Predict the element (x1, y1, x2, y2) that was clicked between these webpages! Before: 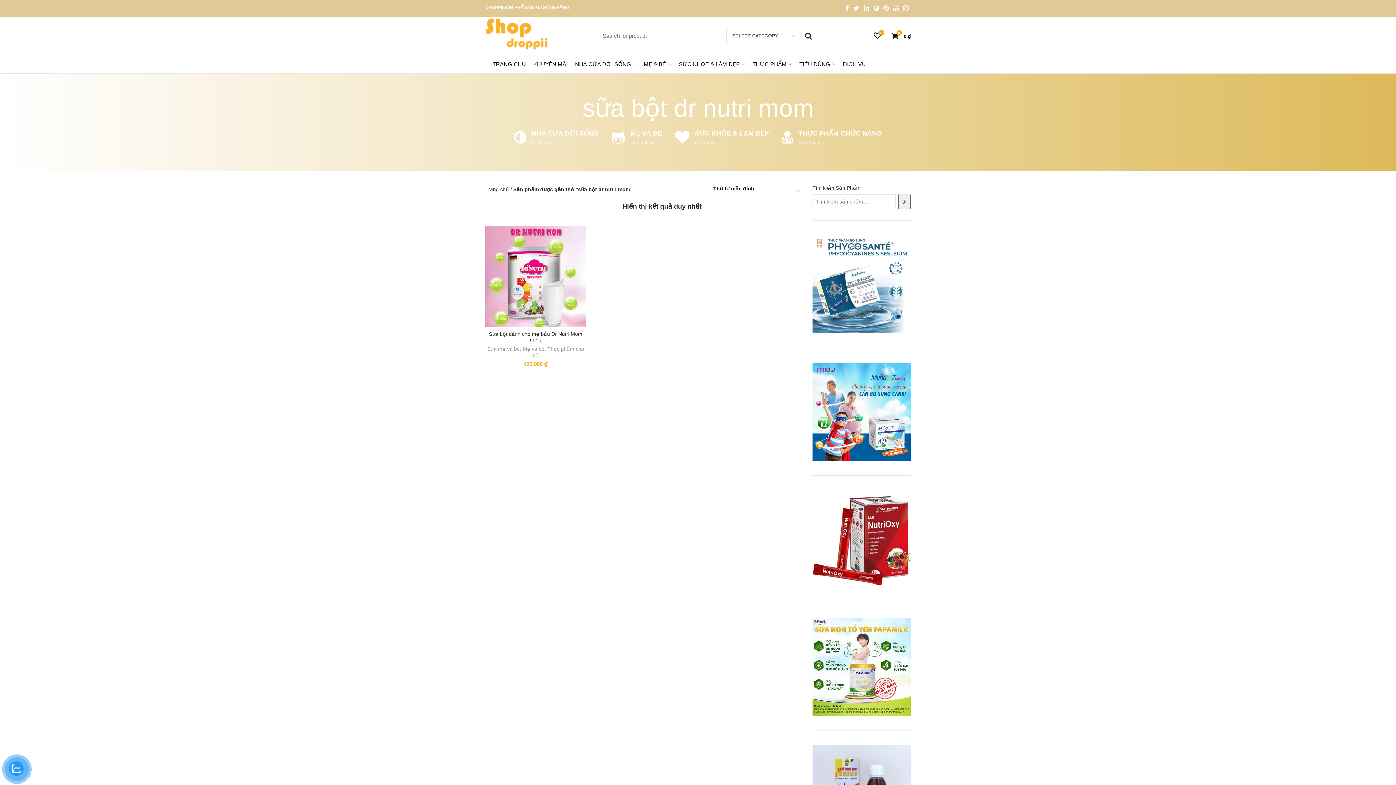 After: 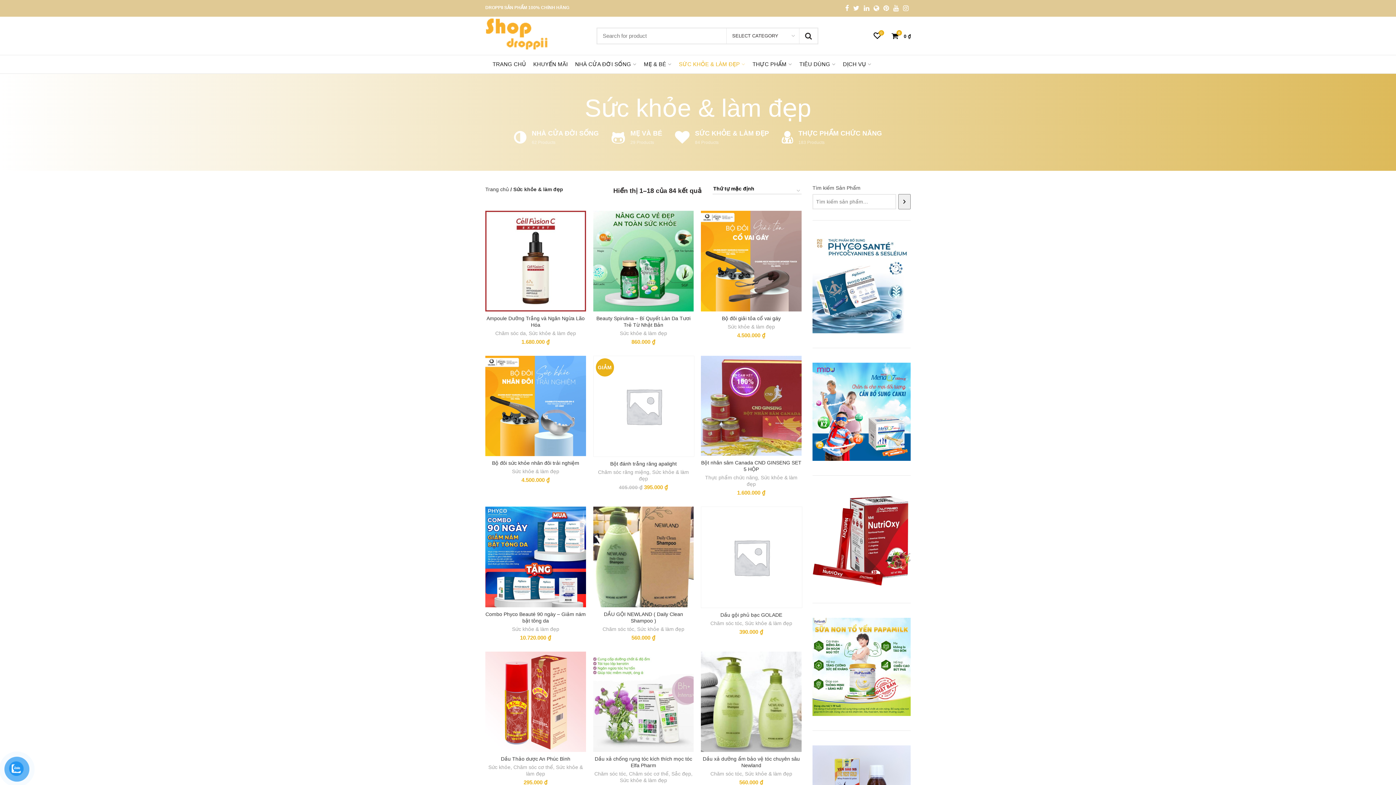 Action: label: SỨC KHỎE & LÀM ĐẸP bbox: (675, 55, 749, 73)